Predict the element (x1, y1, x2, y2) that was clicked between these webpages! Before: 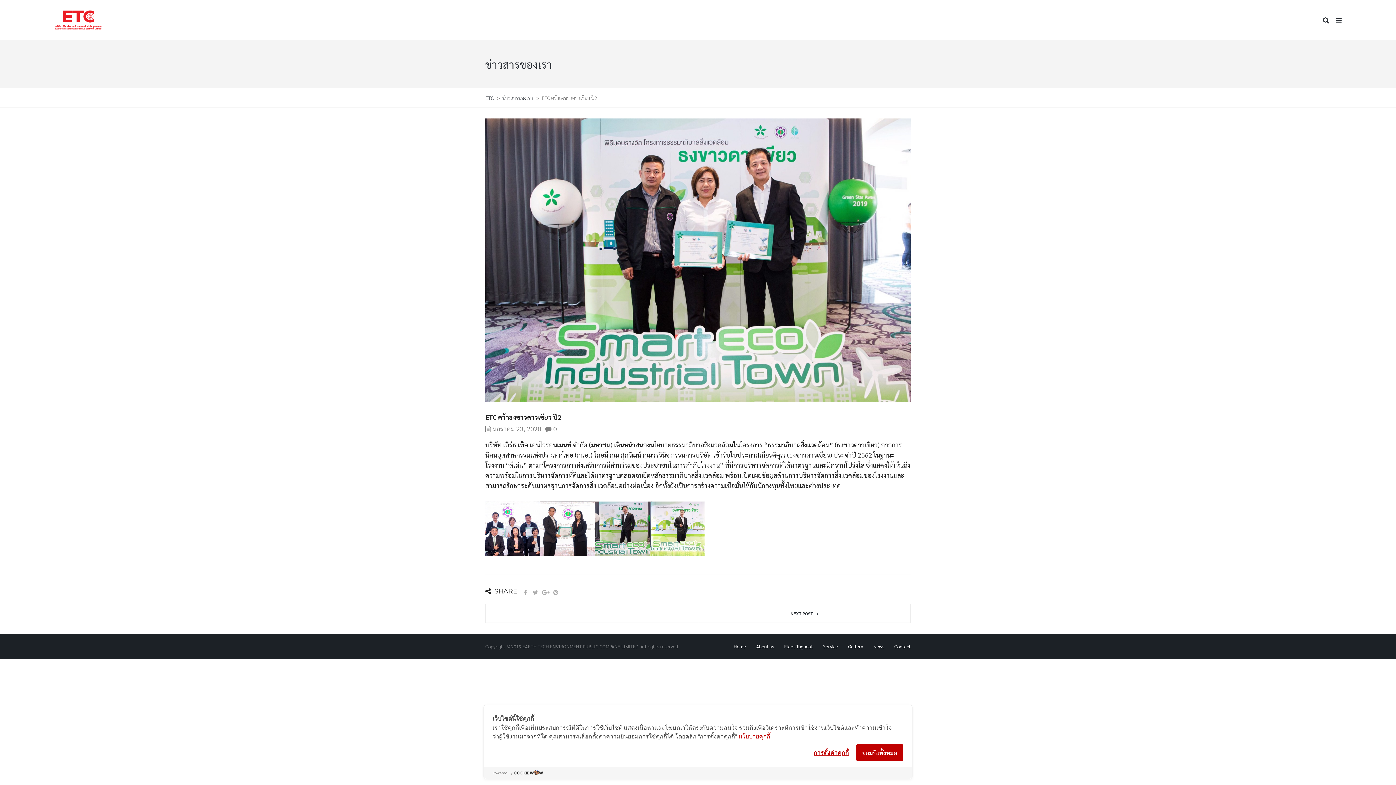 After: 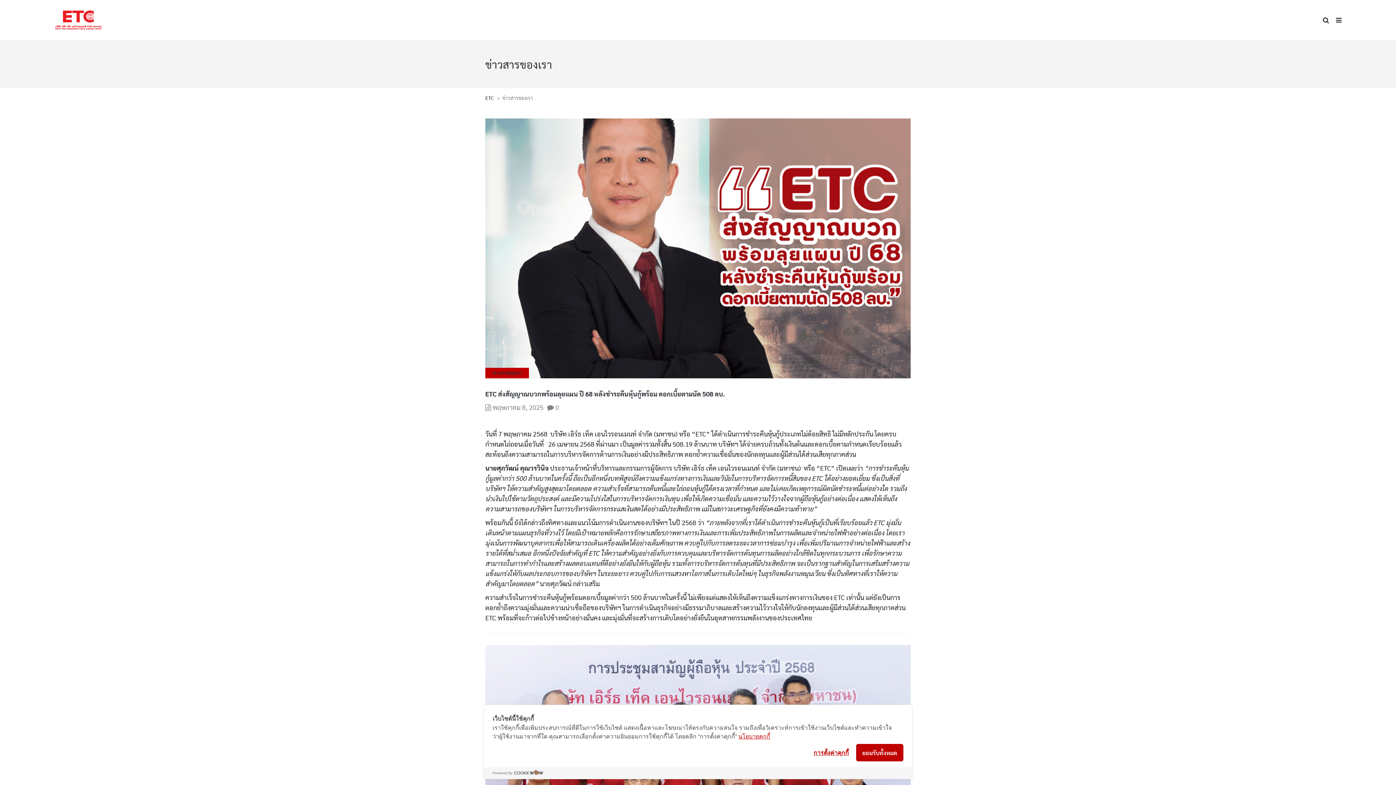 Action: bbox: (502, 94, 534, 101) label: ข่าวสารของเรา